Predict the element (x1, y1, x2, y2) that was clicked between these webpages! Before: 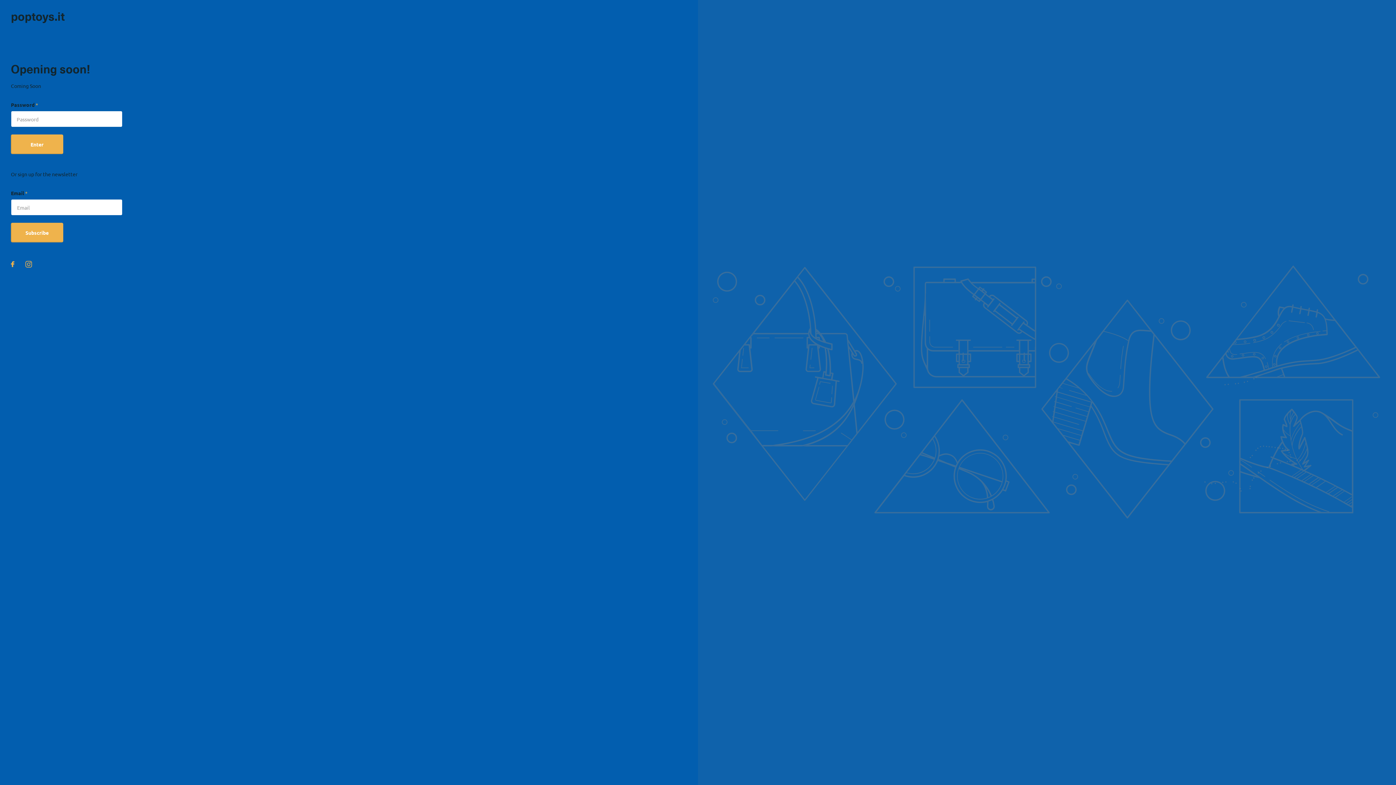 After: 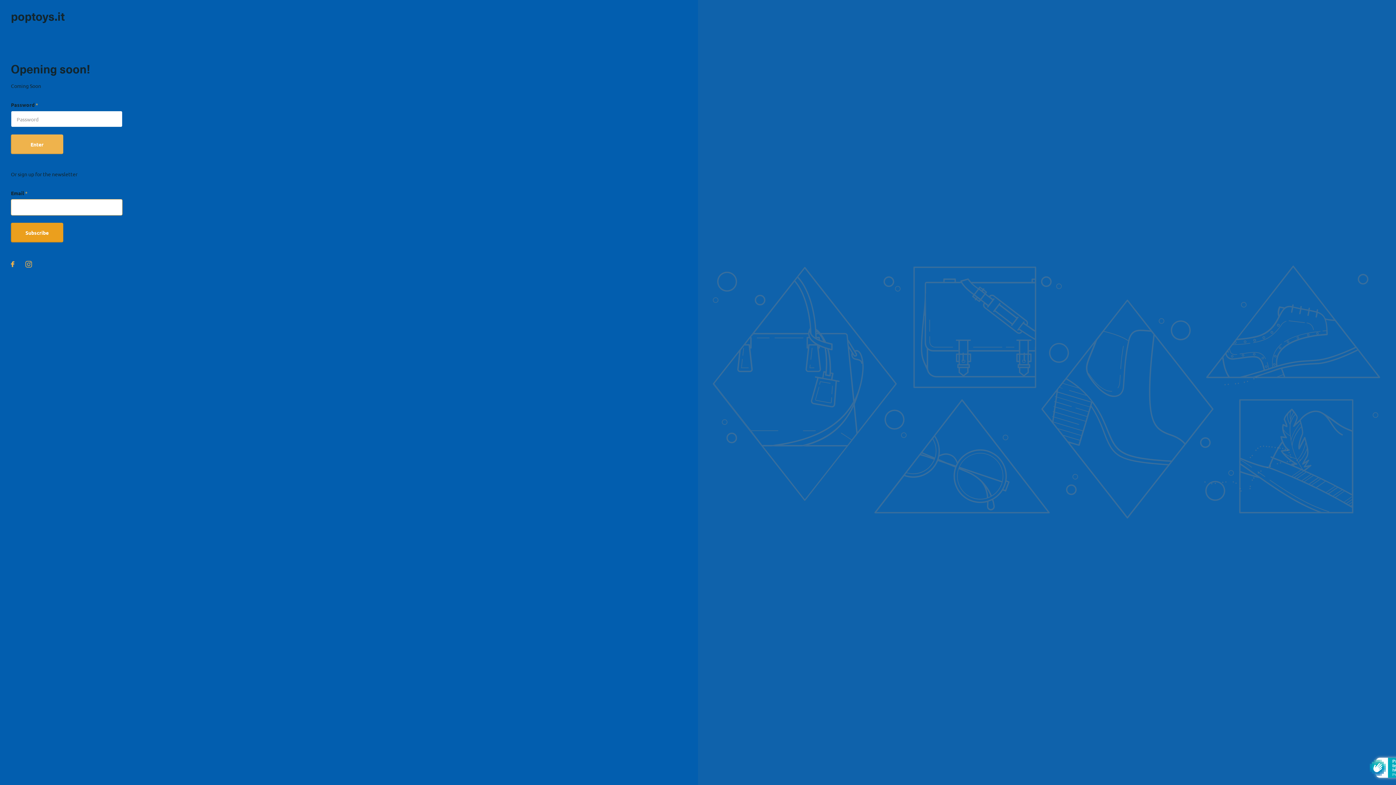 Action: bbox: (10, 222, 63, 242) label: Subscribe